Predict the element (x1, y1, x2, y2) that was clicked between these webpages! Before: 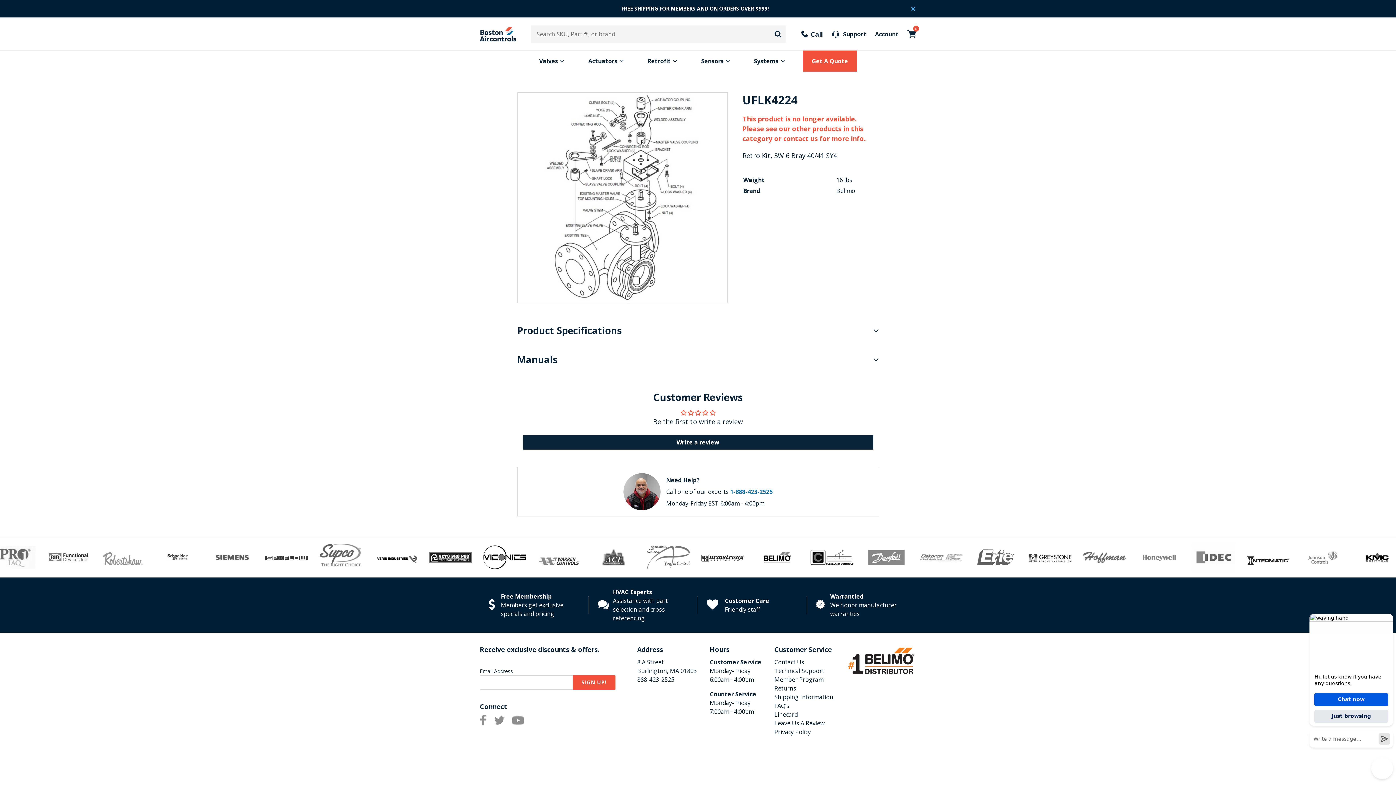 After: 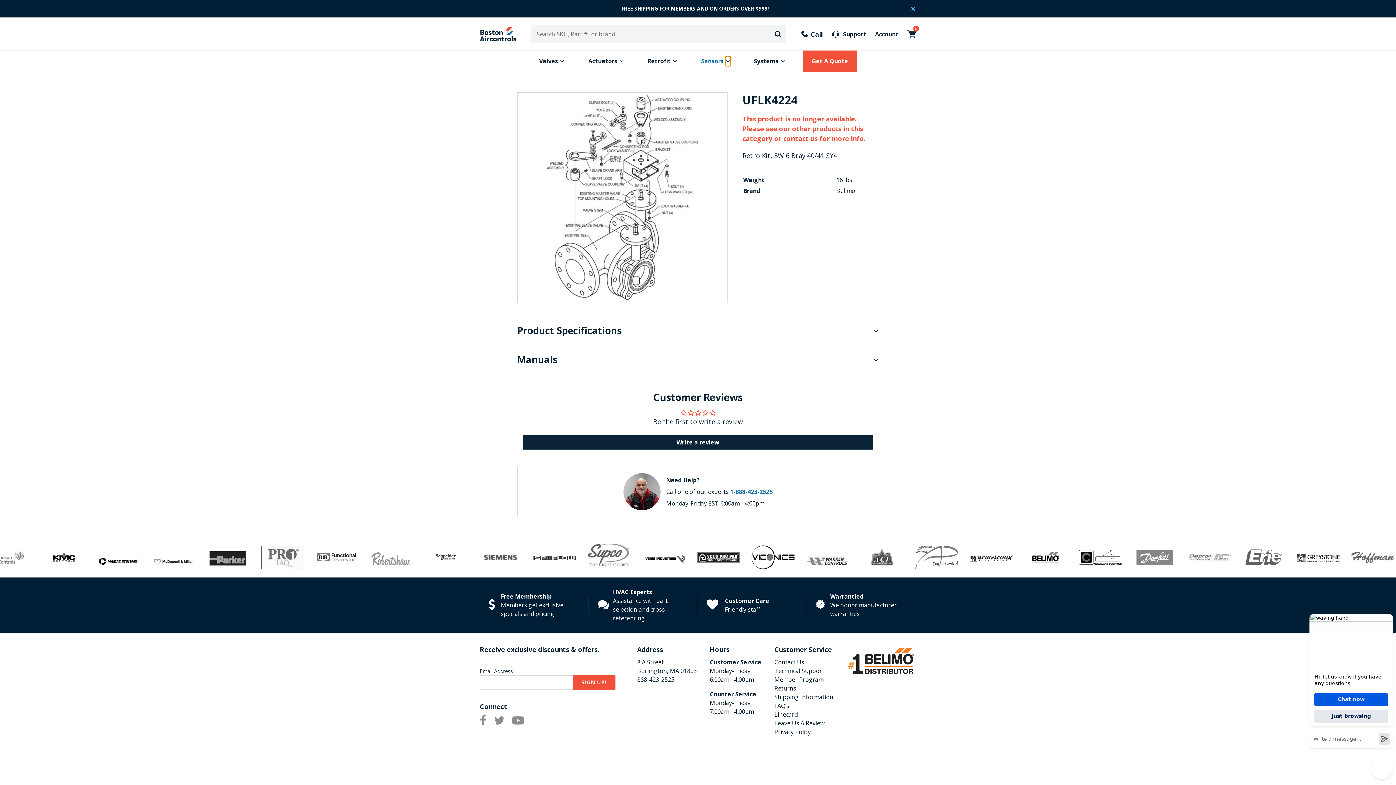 Action: bbox: (725, 56, 730, 65) label: TOGGLE SUBMENU FOR SENSORS